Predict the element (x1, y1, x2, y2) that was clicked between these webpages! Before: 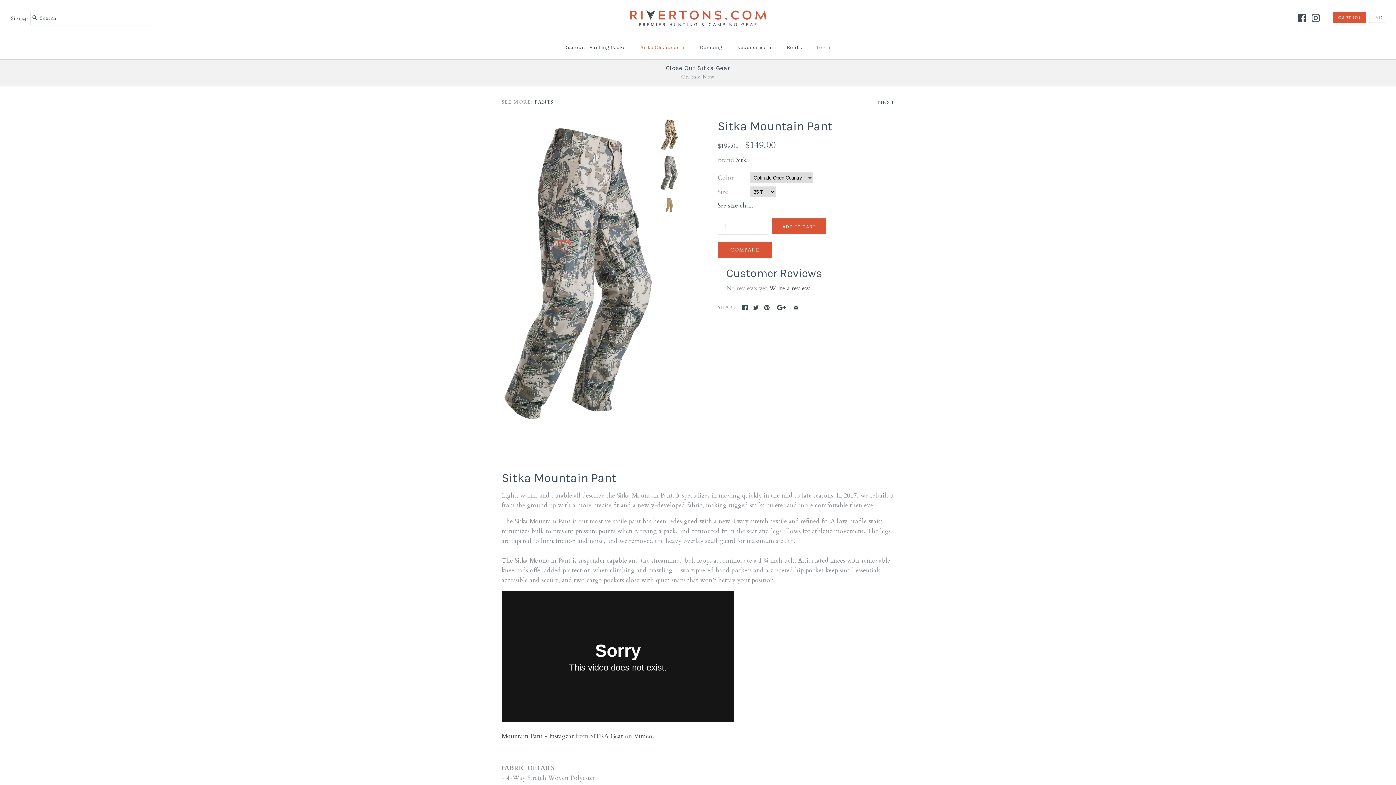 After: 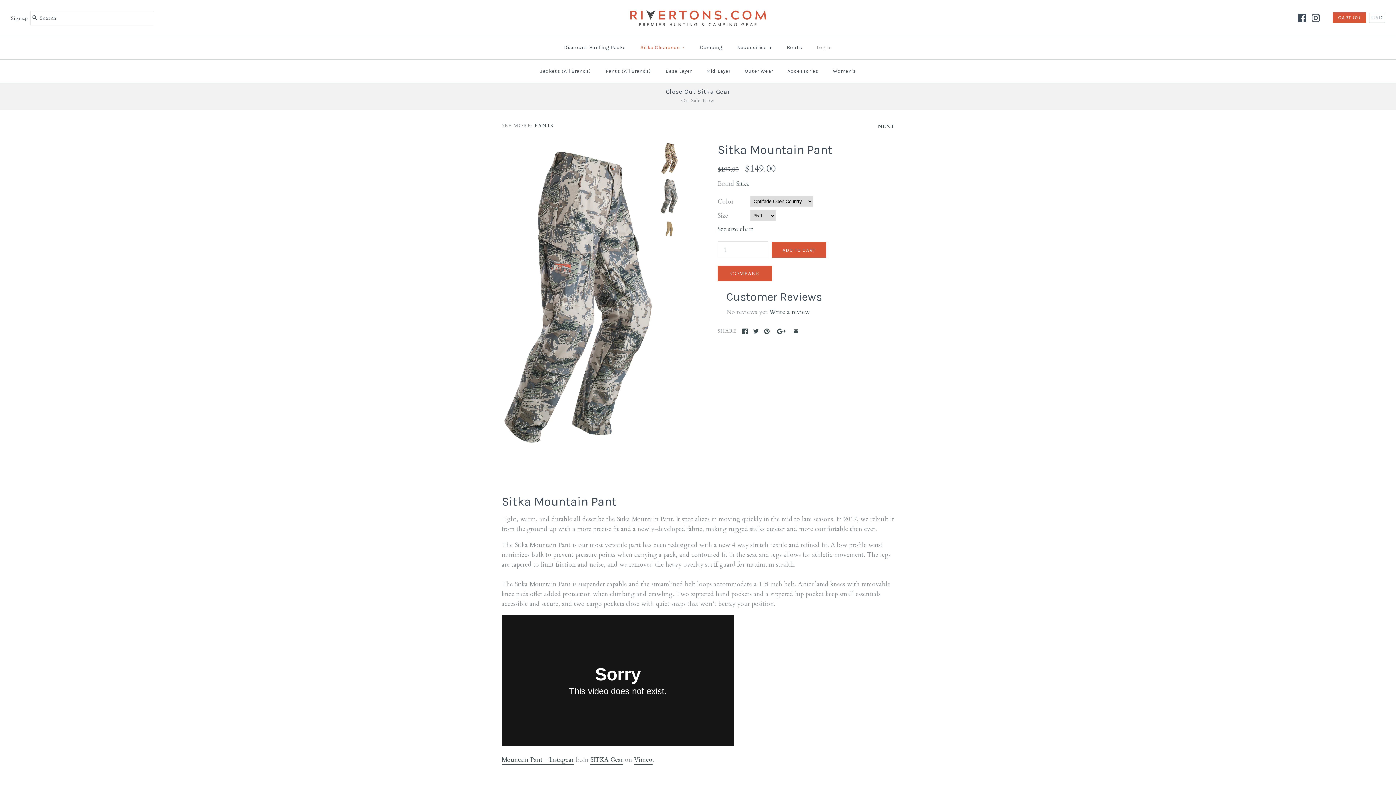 Action: label: Sitka Clearance+ bbox: (634, 37, 692, 57)